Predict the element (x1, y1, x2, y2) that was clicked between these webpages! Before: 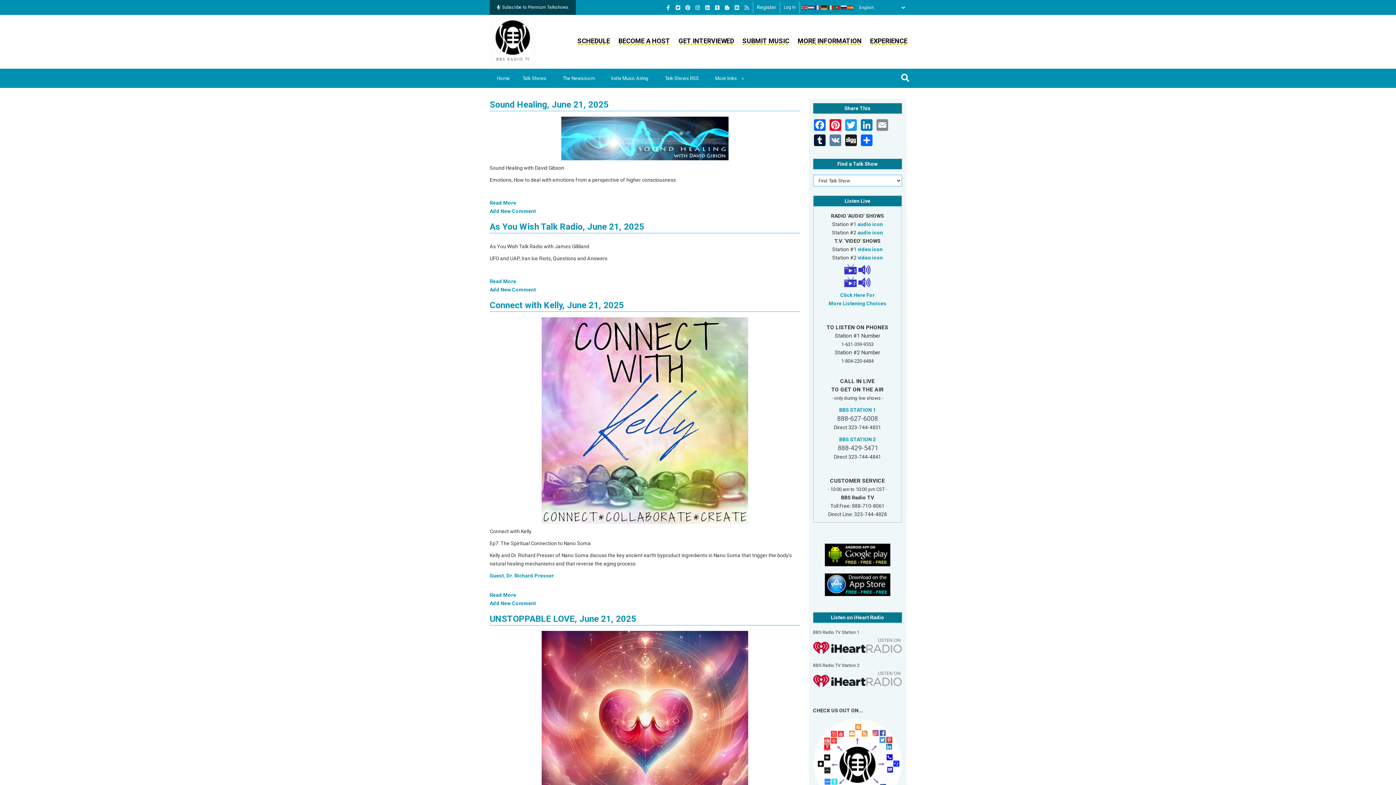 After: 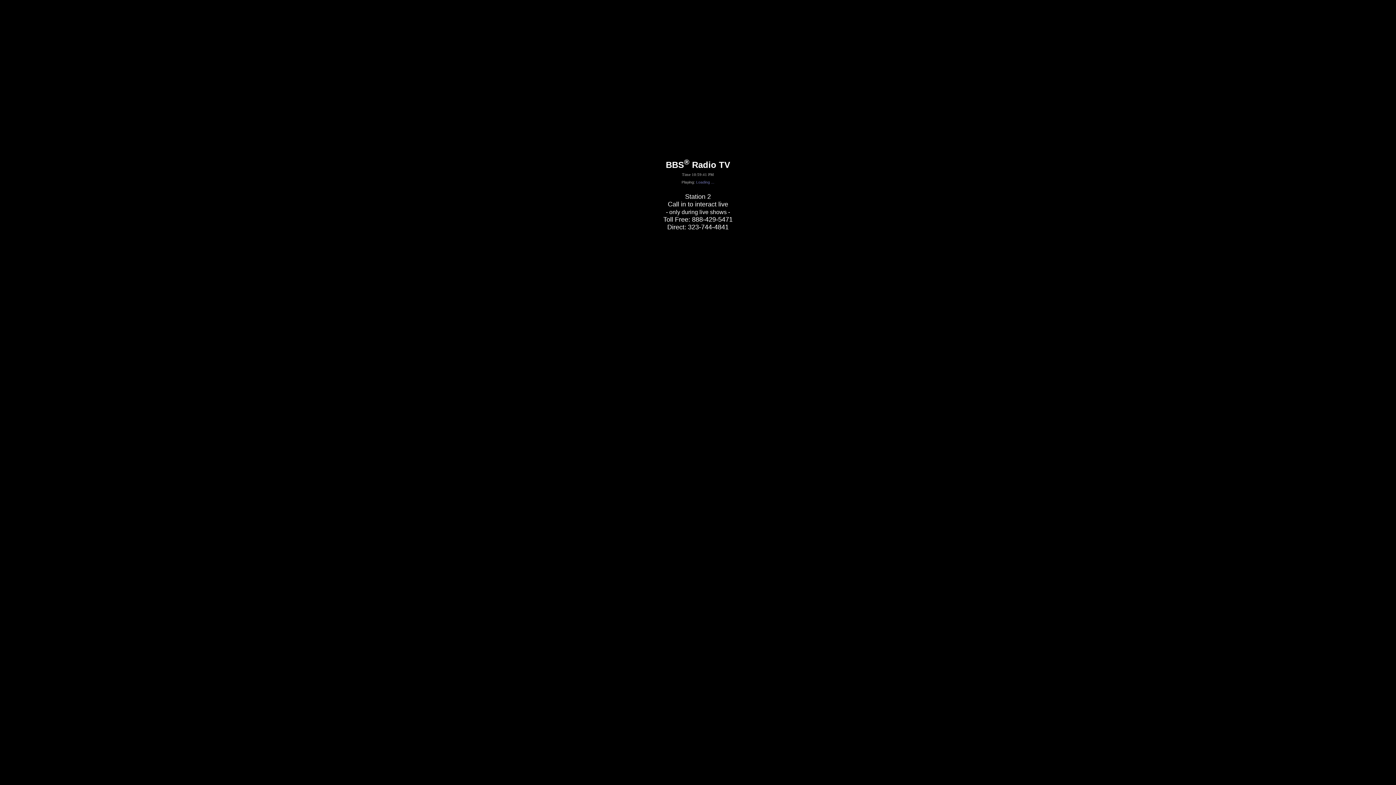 Action: bbox: (844, 277, 857, 283)